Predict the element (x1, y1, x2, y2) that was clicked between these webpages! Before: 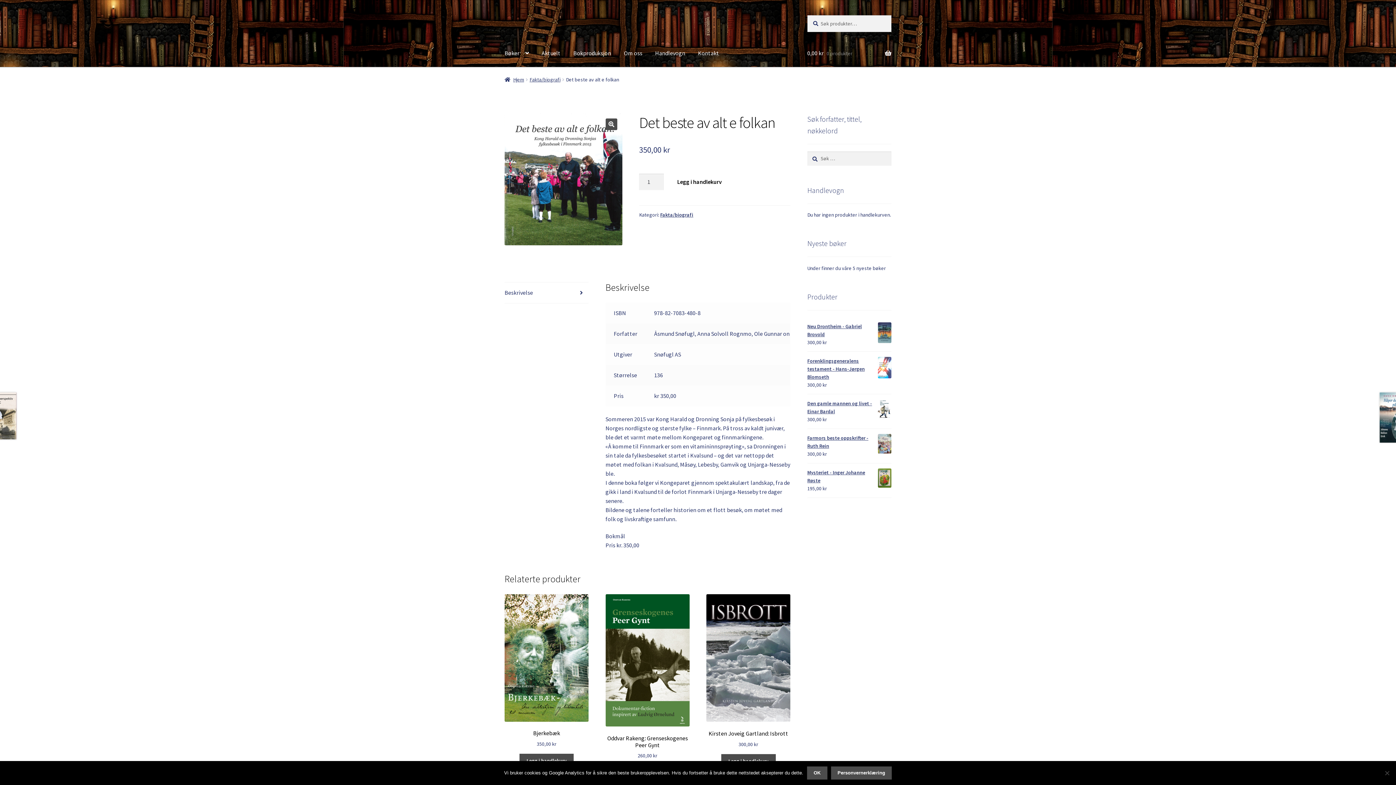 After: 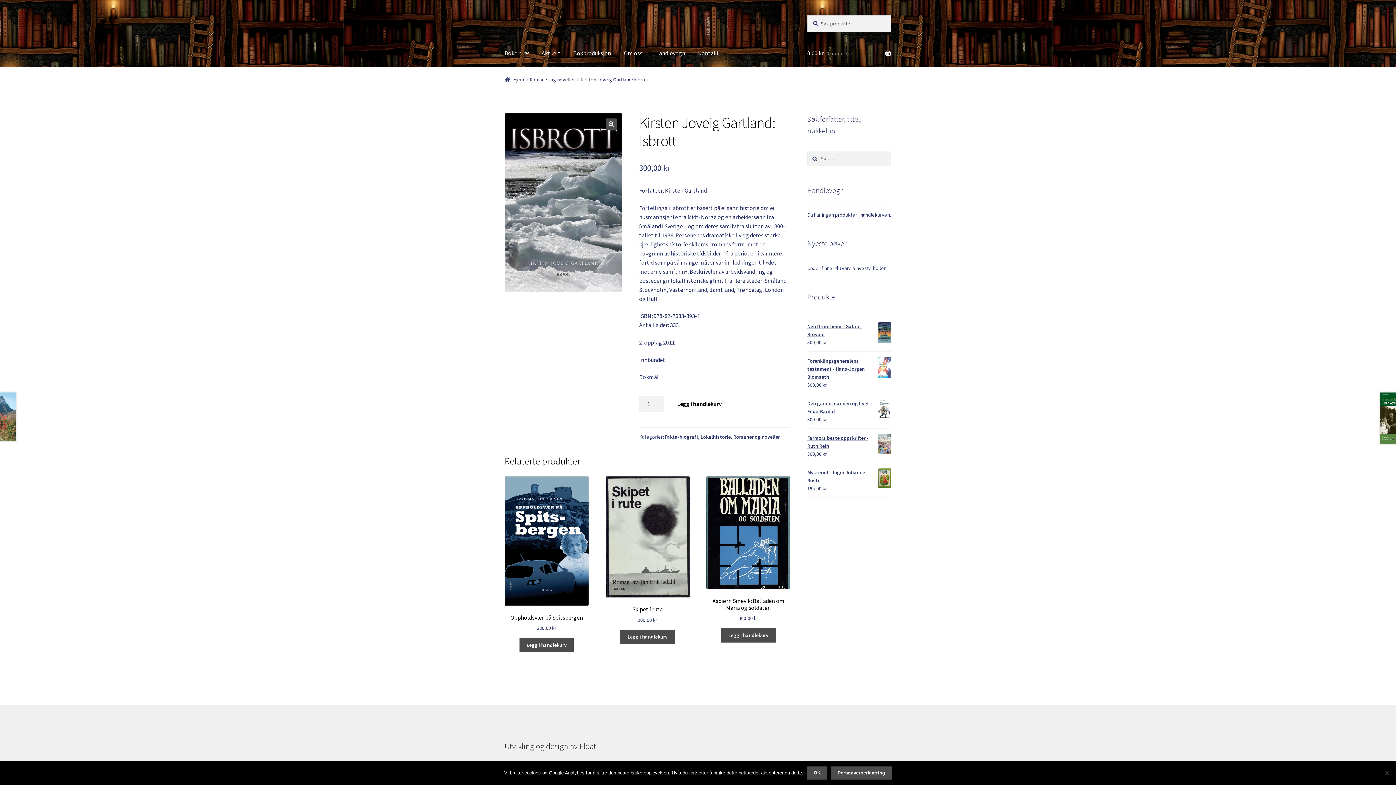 Action: bbox: (706, 594, 790, 748) label: Kirsten Joveig Gartland: Isbrott
300,00 kr